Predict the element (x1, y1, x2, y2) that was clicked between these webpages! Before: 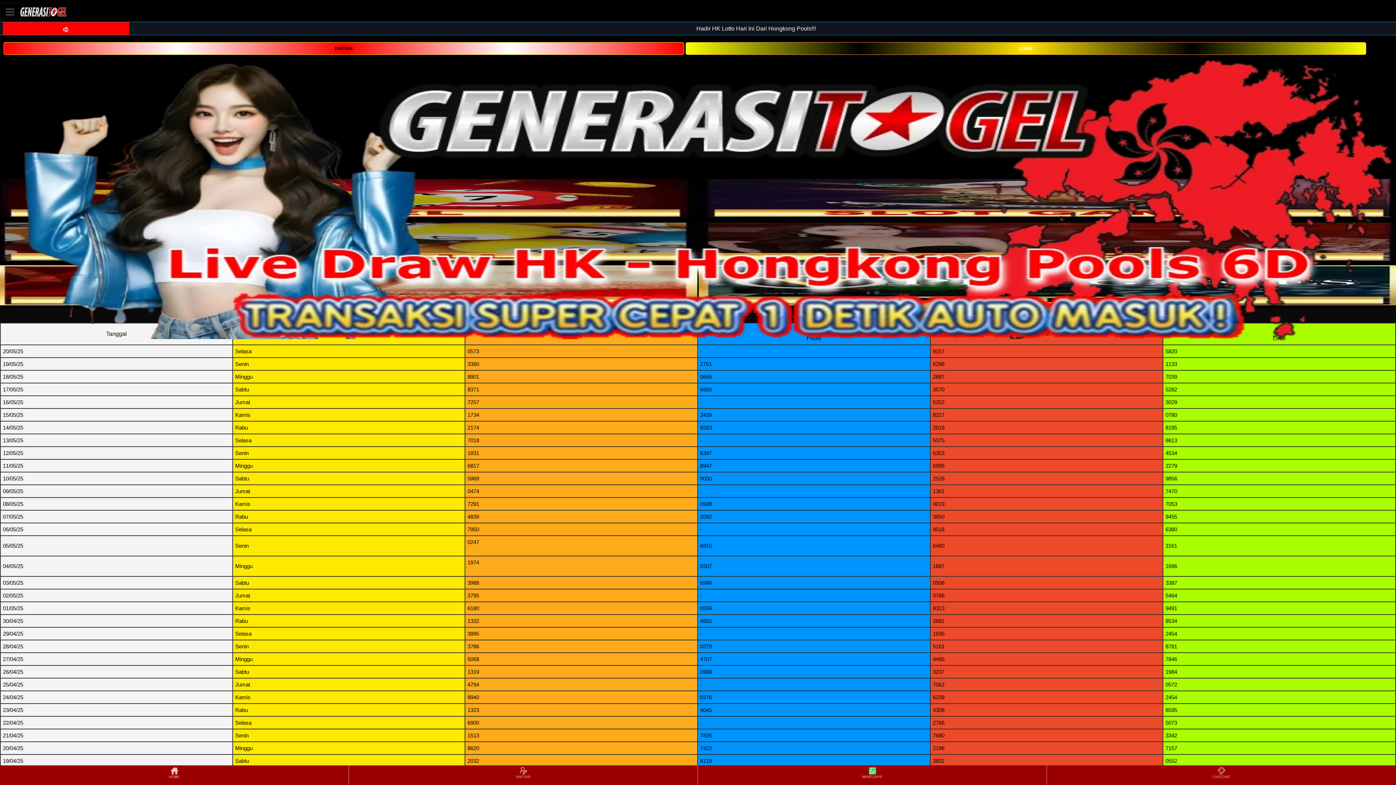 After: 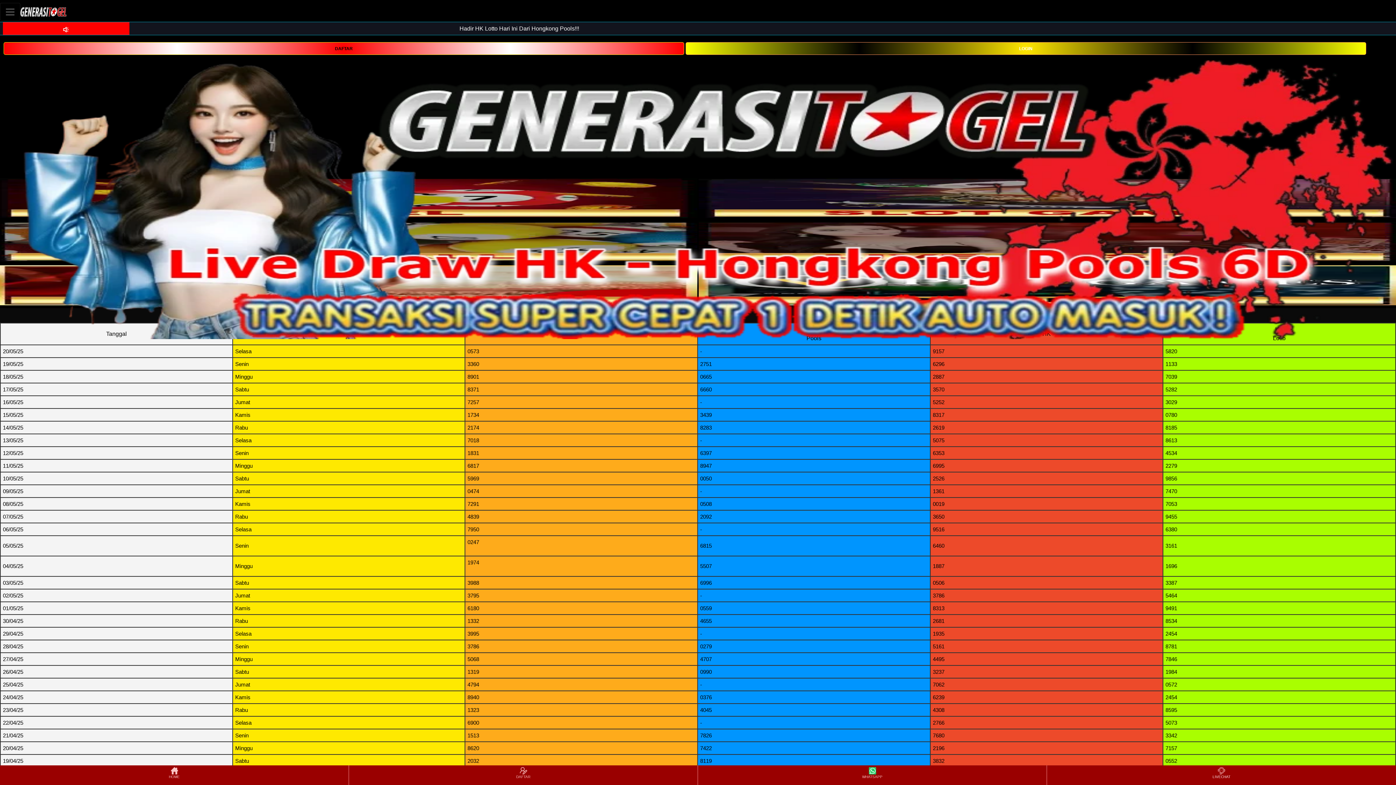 Action: bbox: (1048, 766, 1395, 784) label: LIVECHAT